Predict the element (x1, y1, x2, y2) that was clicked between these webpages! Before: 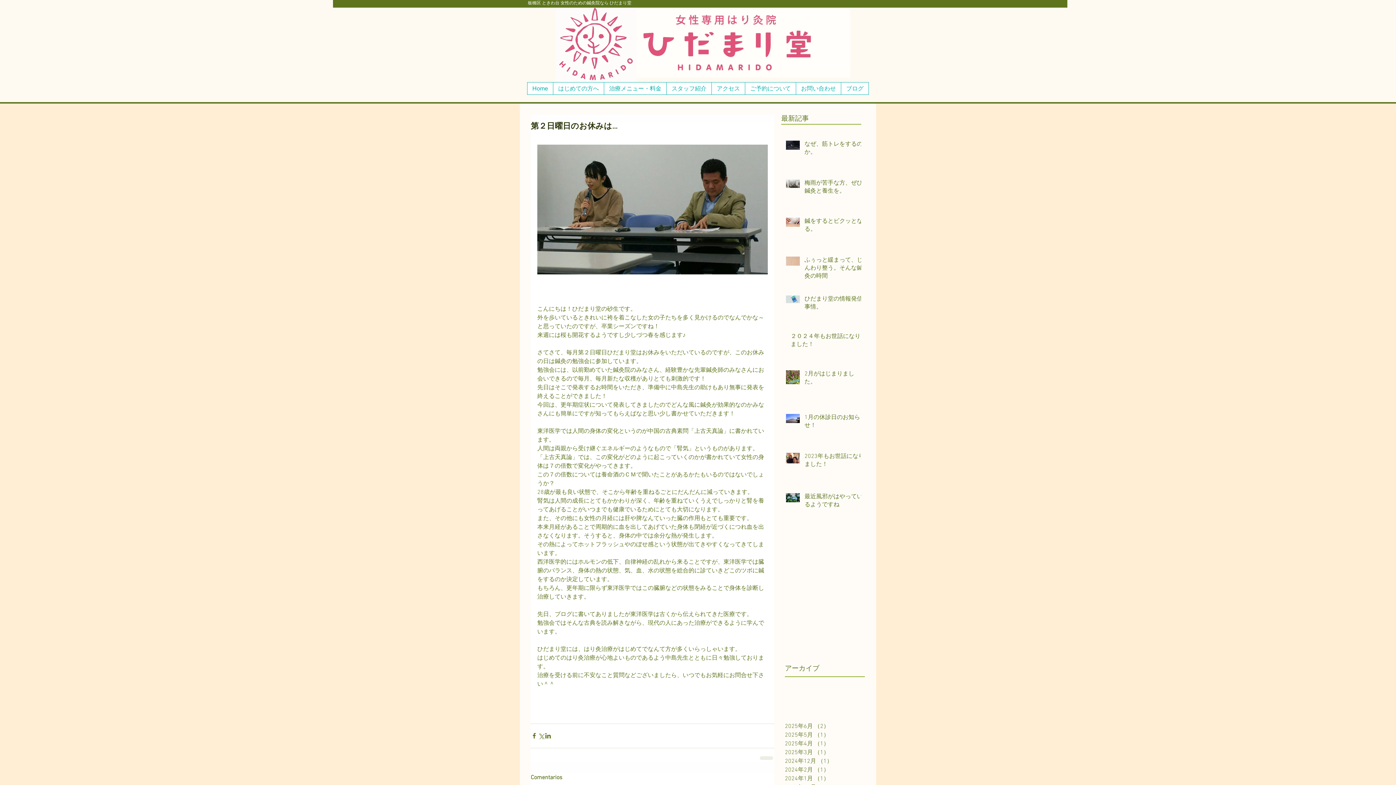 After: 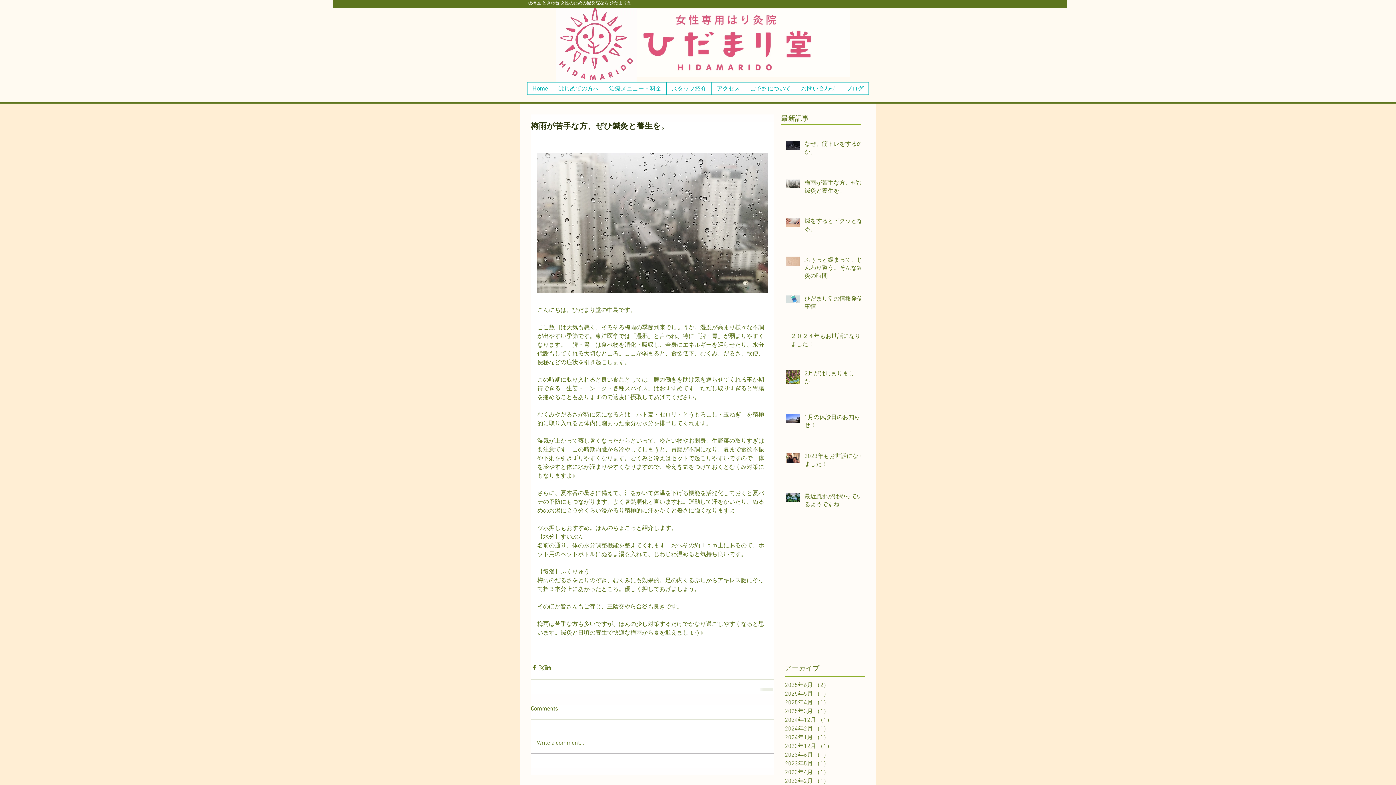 Action: bbox: (804, 179, 865, 198) label: 梅雨が苦手な方、ぜひ鍼灸と養生を。